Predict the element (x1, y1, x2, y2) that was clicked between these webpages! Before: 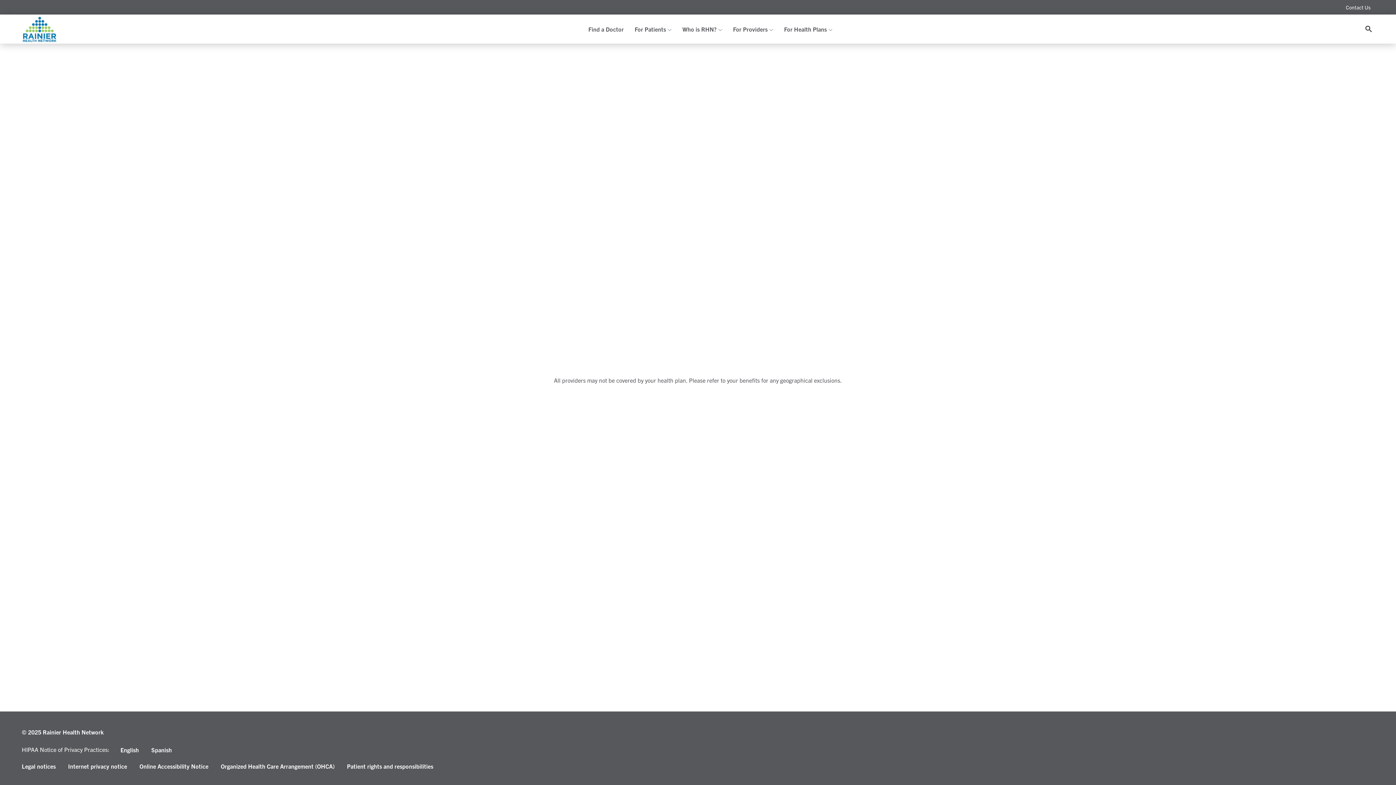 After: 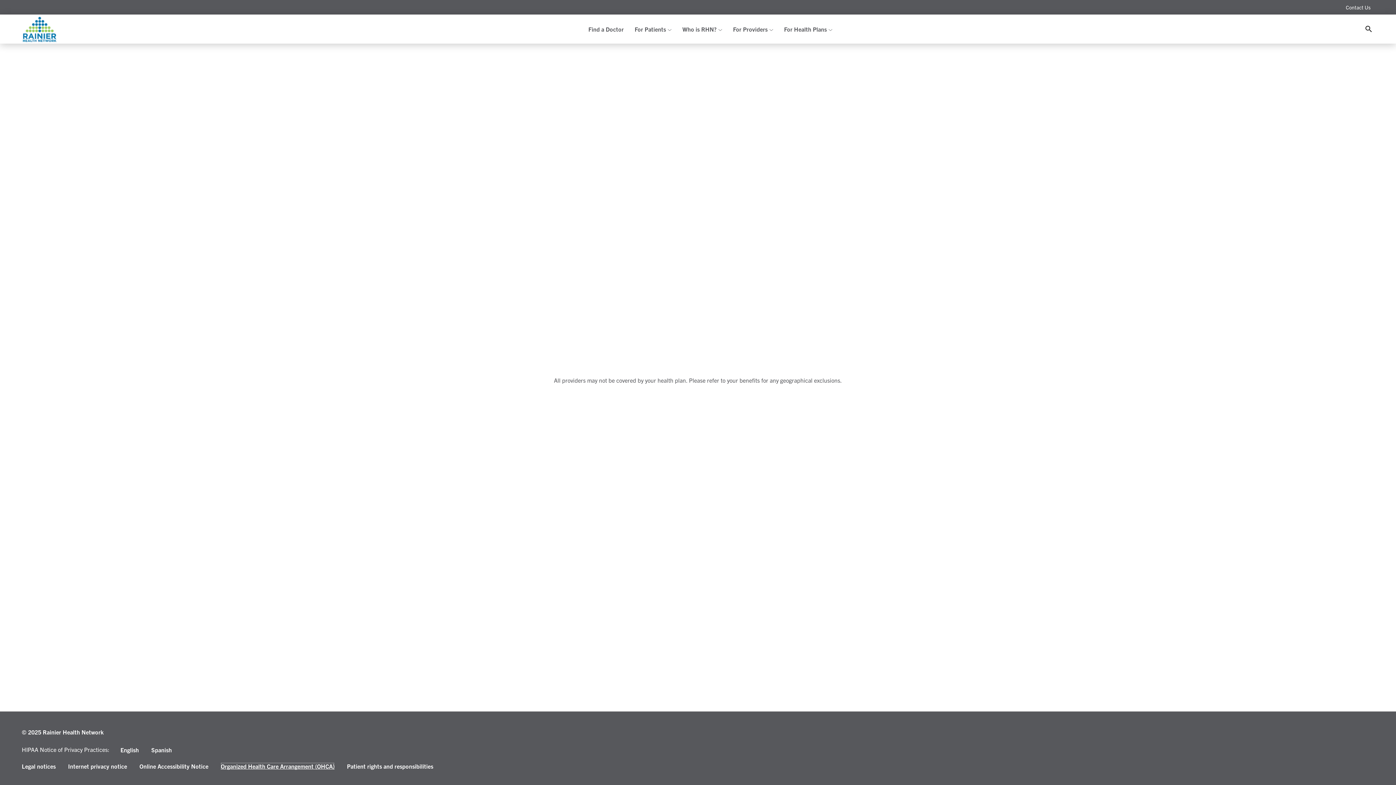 Action: bbox: (220, 762, 334, 770) label: Organized Health Care Arrangement (OHCA)